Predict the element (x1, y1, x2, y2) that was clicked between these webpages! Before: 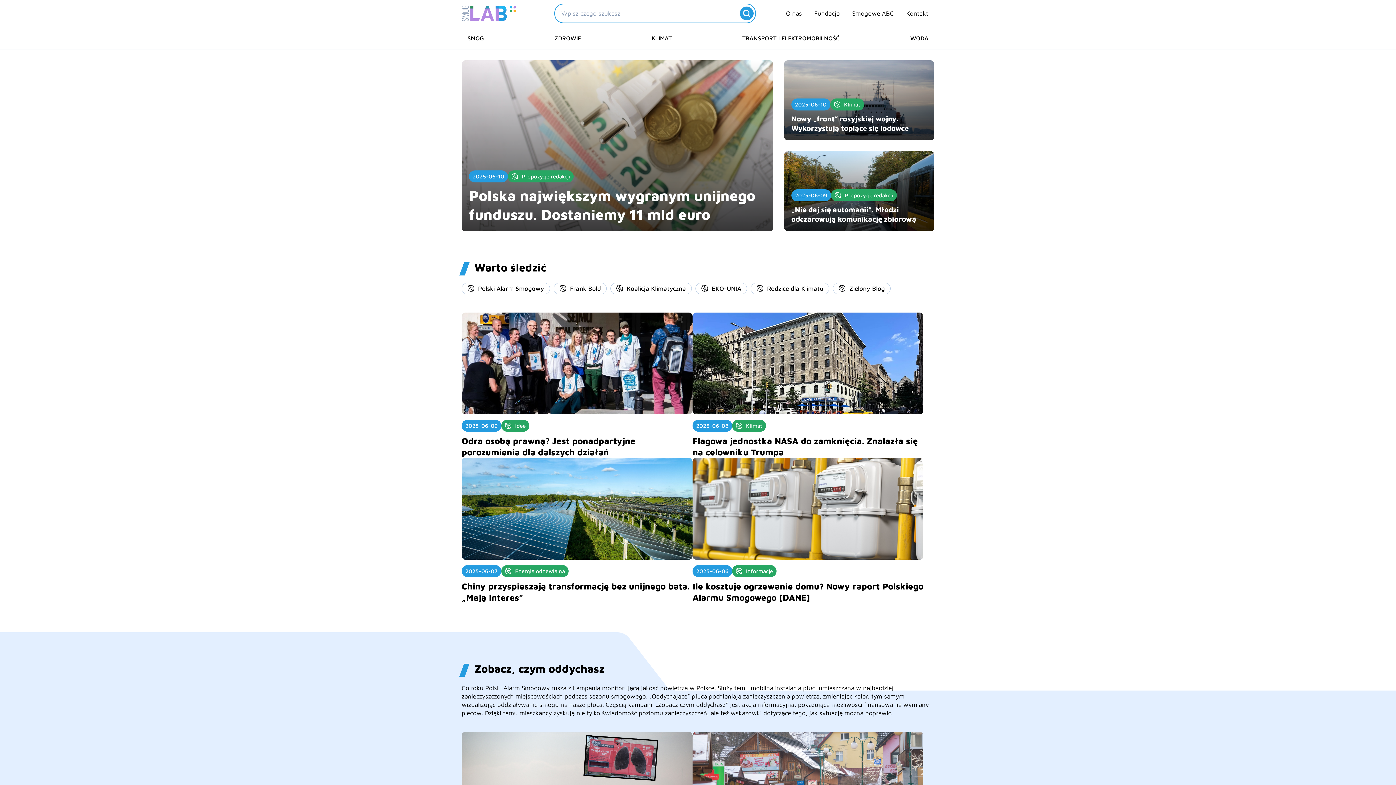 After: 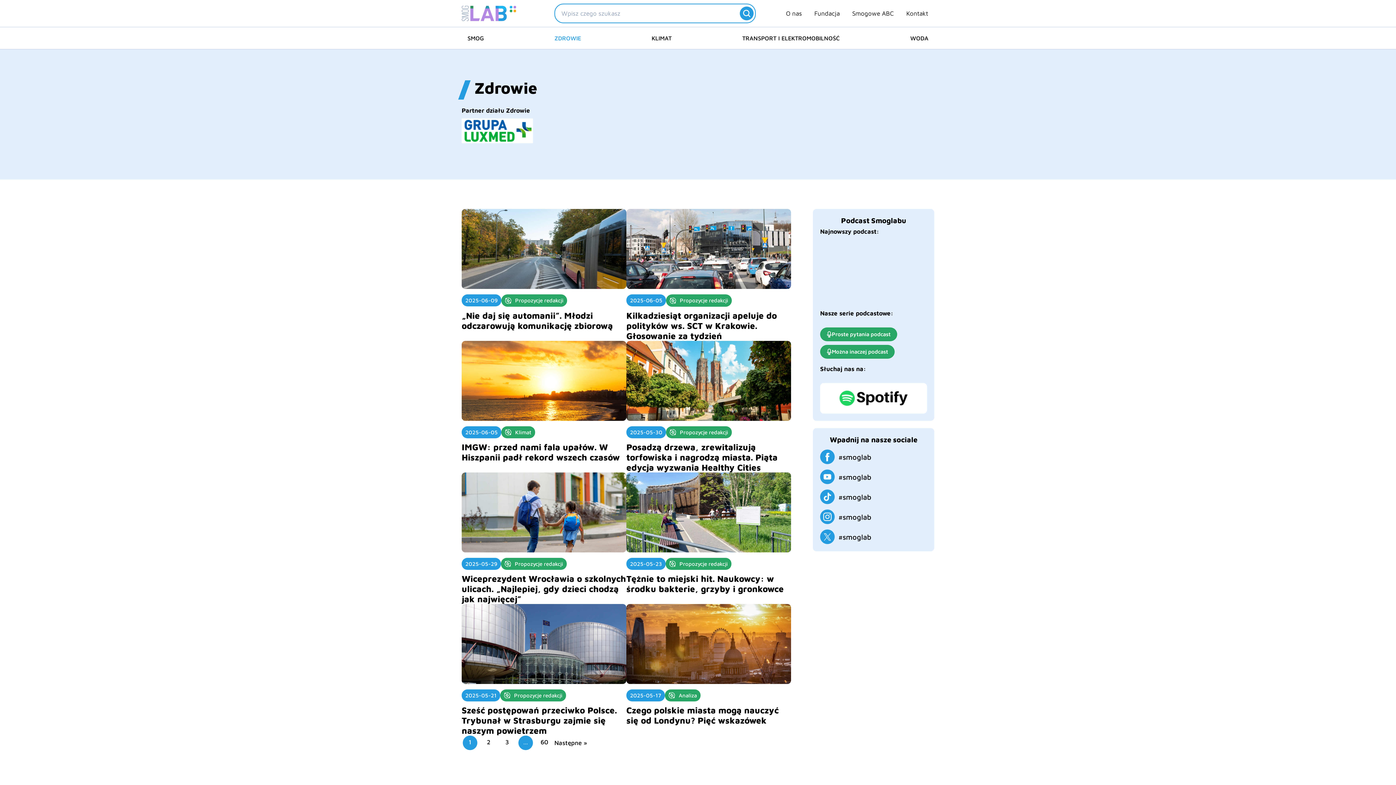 Action: label: ZDROWIE bbox: (548, 32, 587, 43)